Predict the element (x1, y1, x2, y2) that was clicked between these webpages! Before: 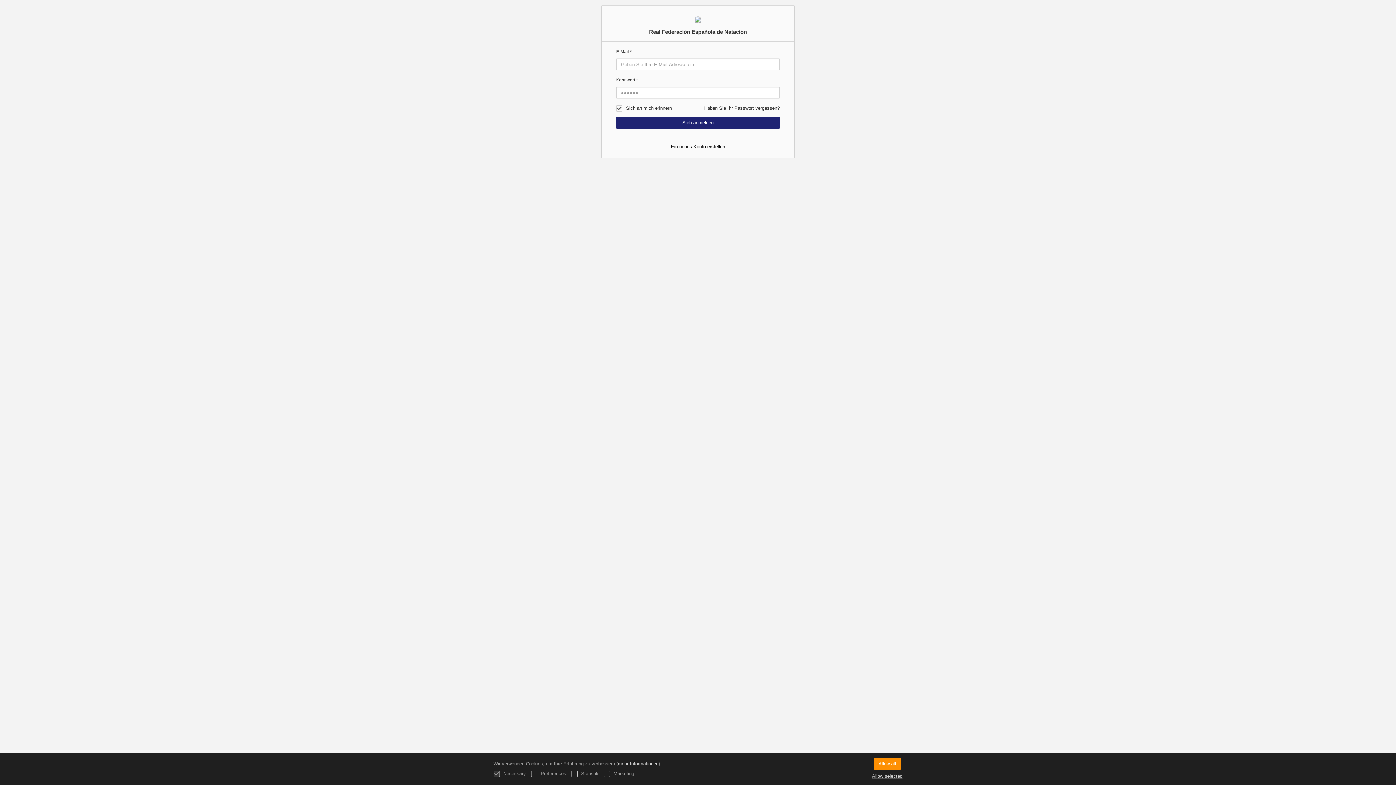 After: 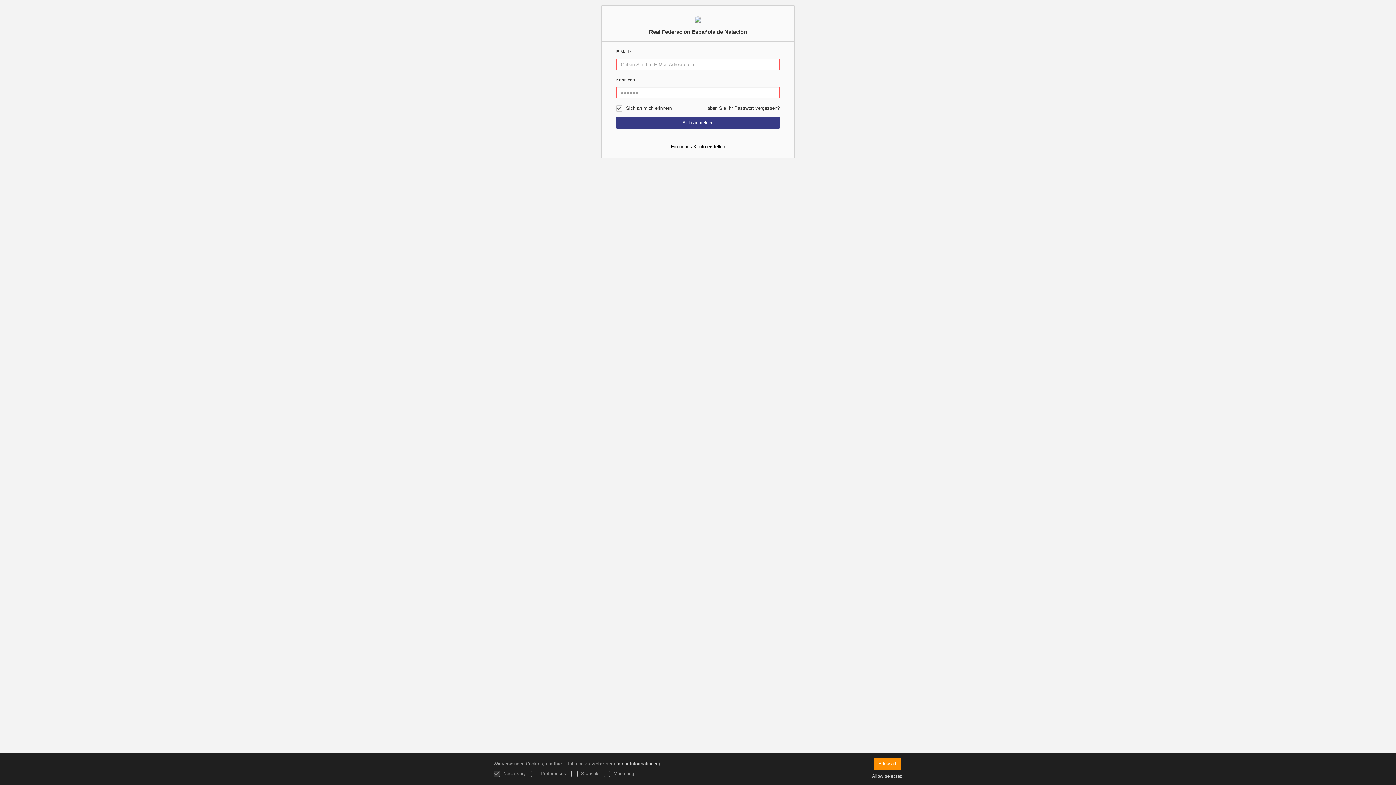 Action: bbox: (616, 117, 780, 128) label: Sich anmelden